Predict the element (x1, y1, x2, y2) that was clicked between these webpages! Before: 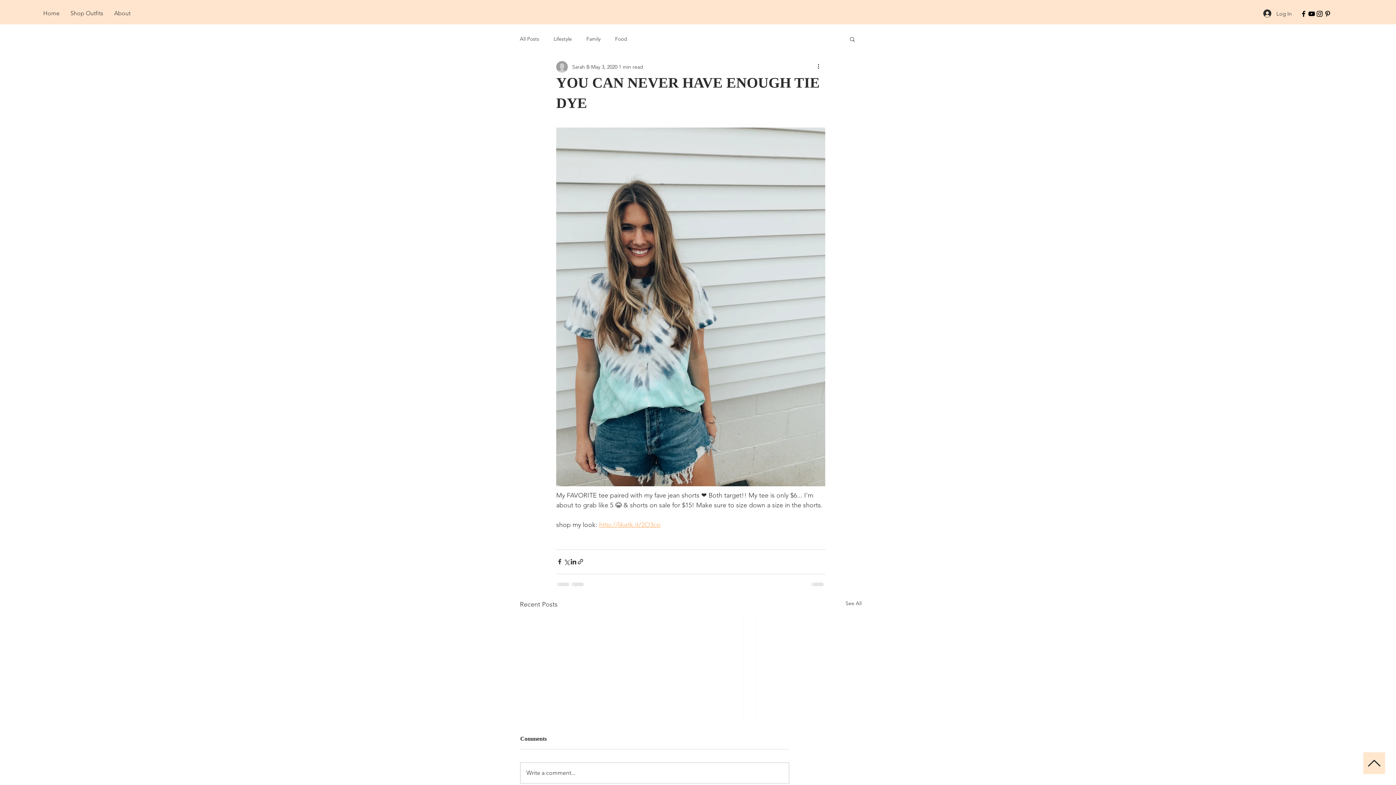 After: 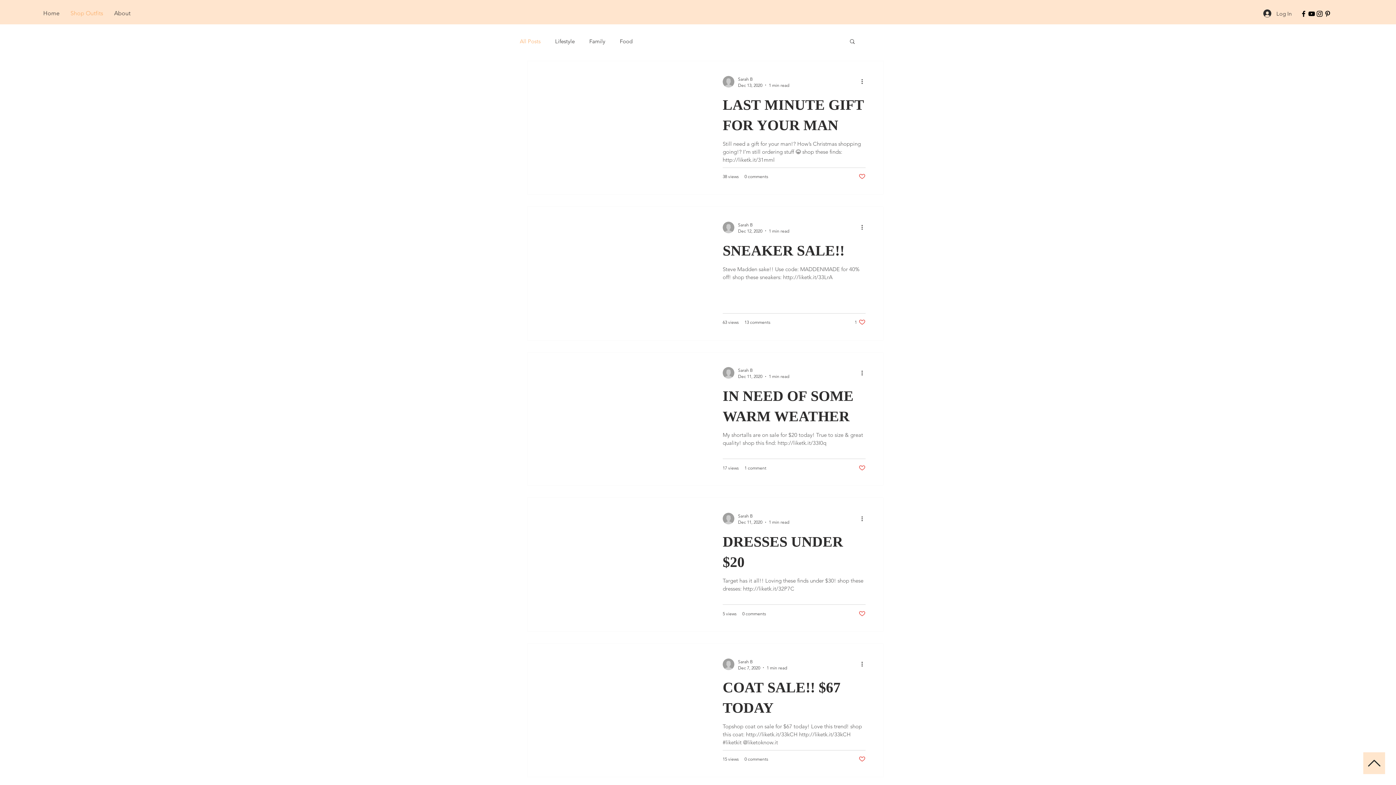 Action: bbox: (845, 599, 861, 609) label: See All